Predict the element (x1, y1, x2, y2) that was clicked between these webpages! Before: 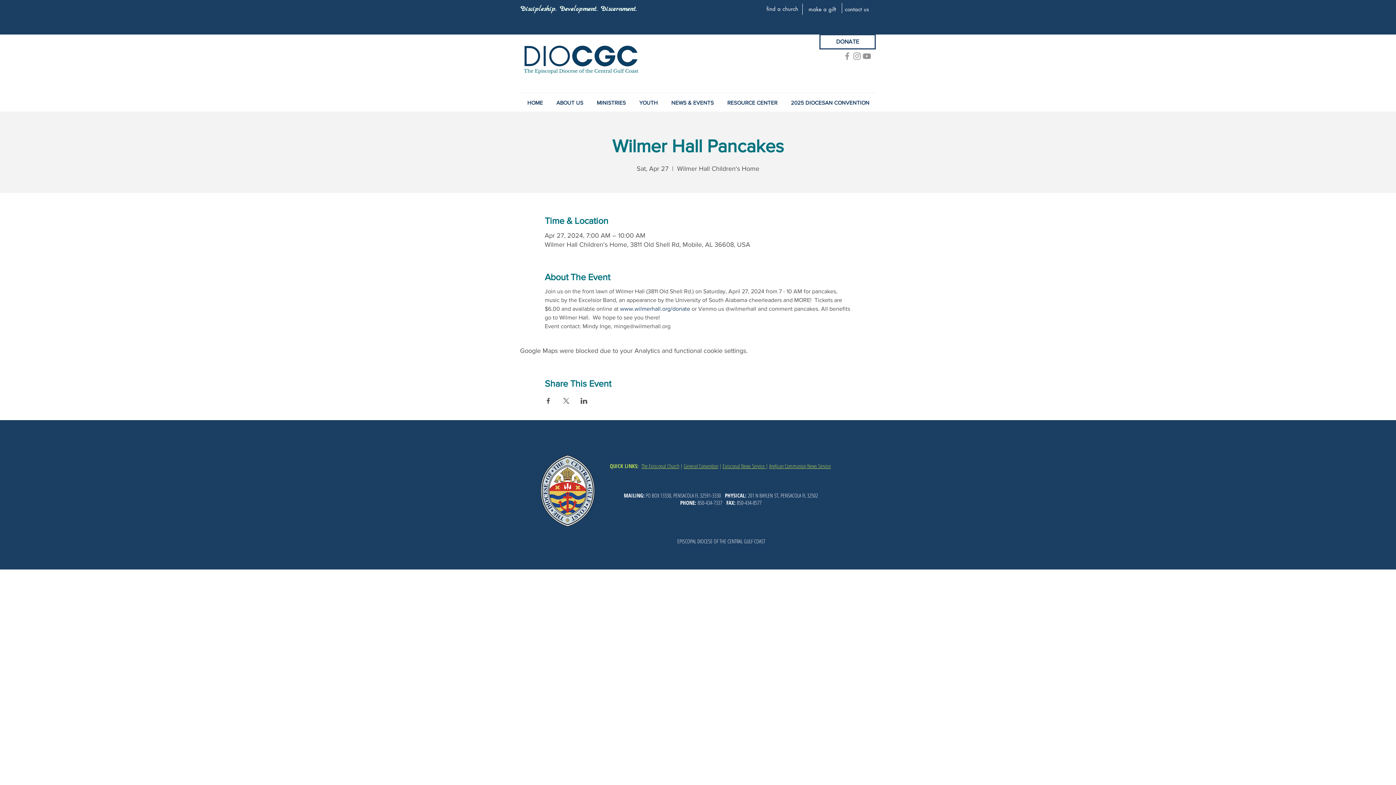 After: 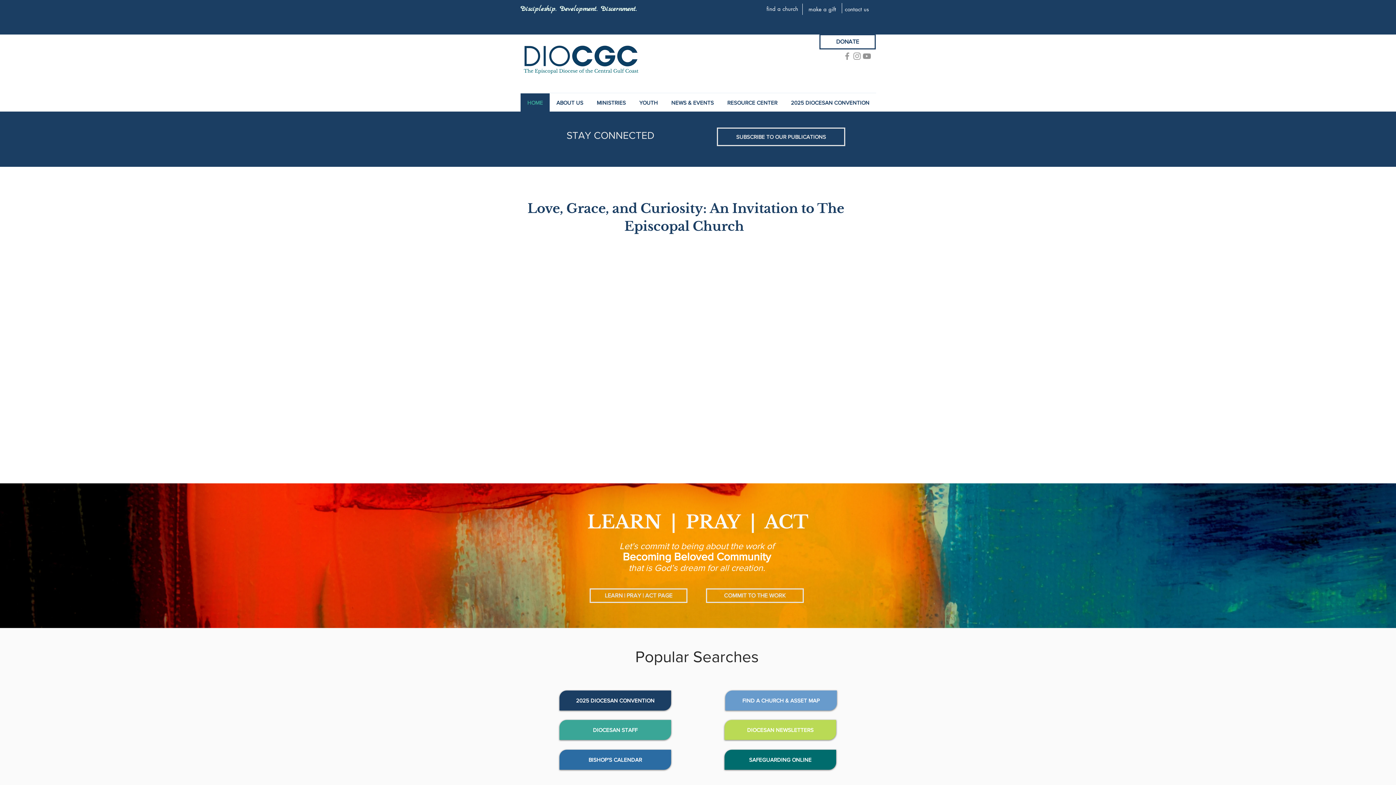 Action: bbox: (520, 38, 642, 78)